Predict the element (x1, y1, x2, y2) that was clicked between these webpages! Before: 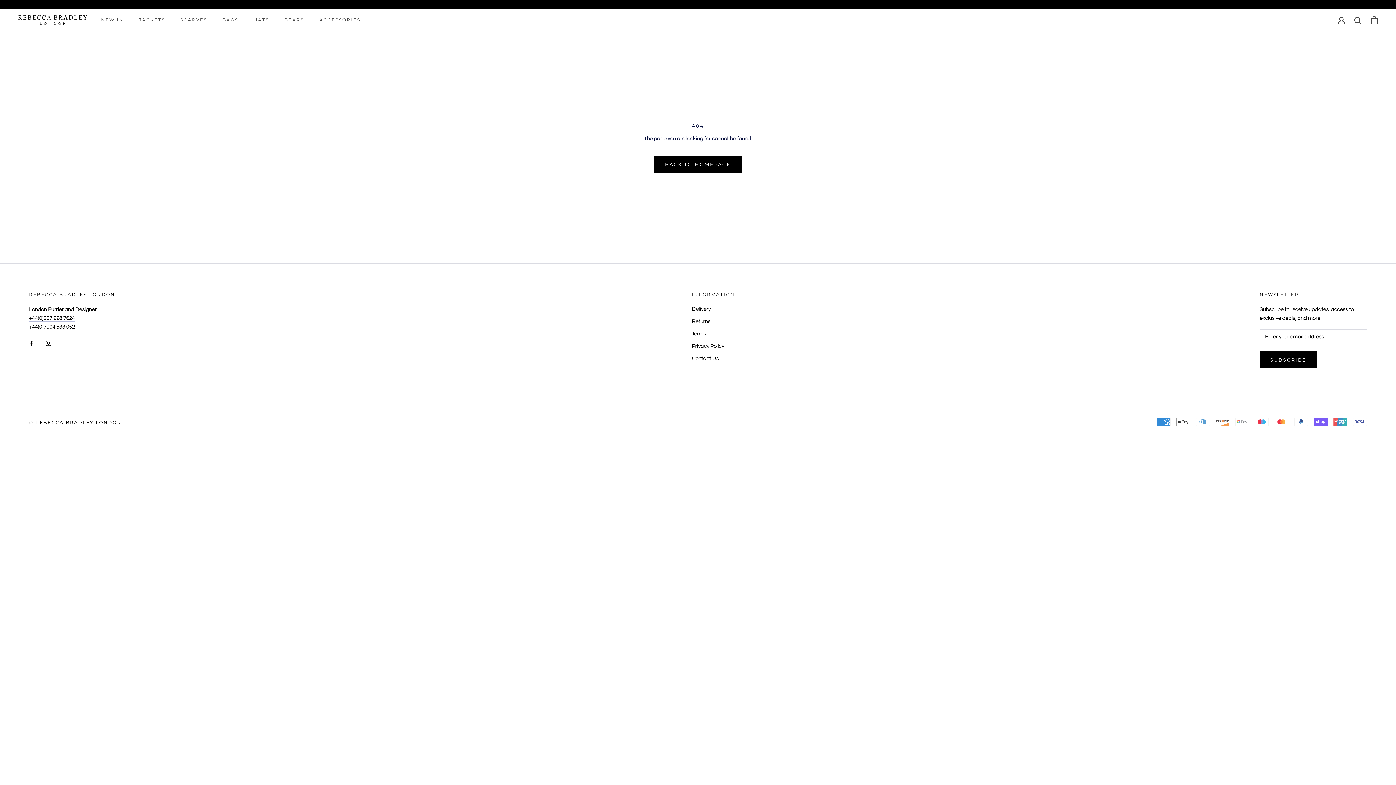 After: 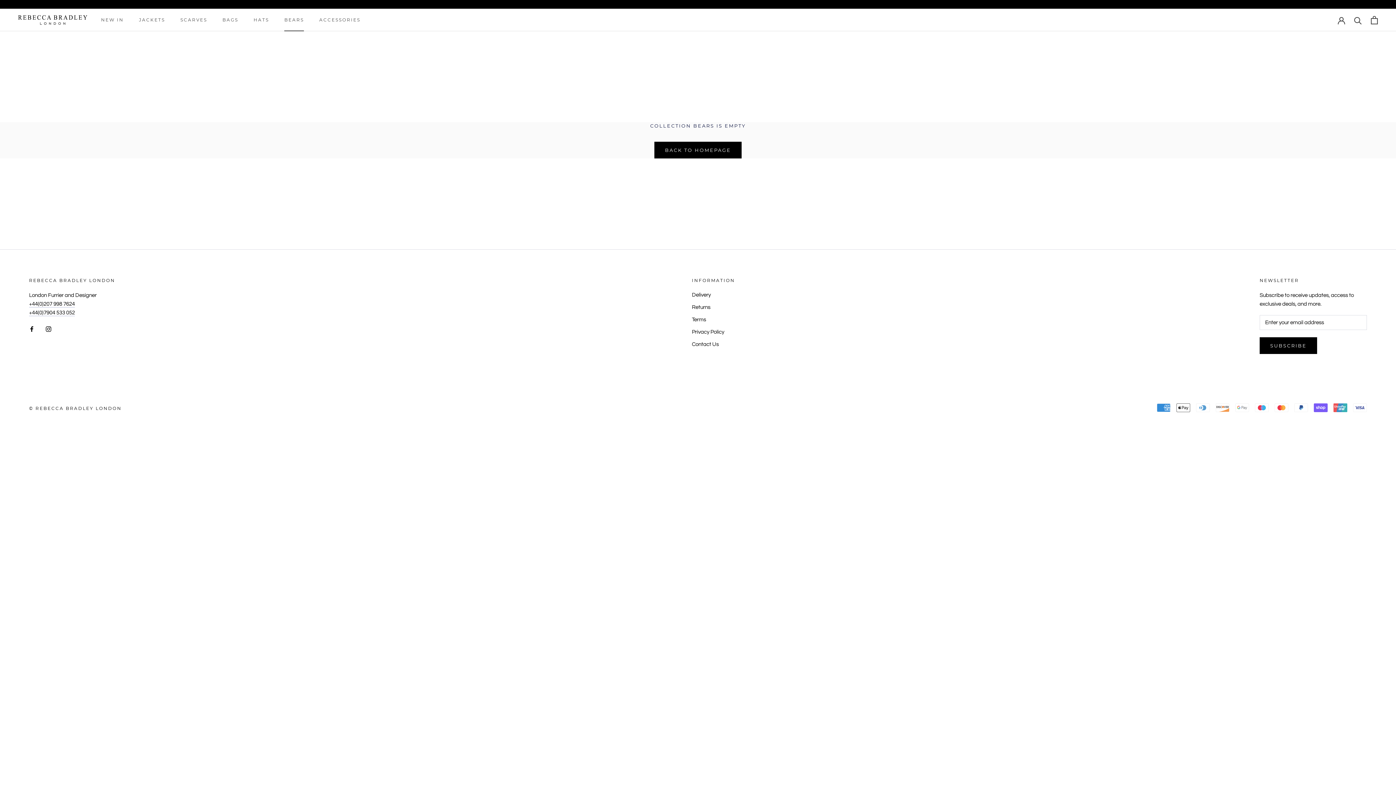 Action: bbox: (284, 17, 304, 22) label: BEARS
BEARS